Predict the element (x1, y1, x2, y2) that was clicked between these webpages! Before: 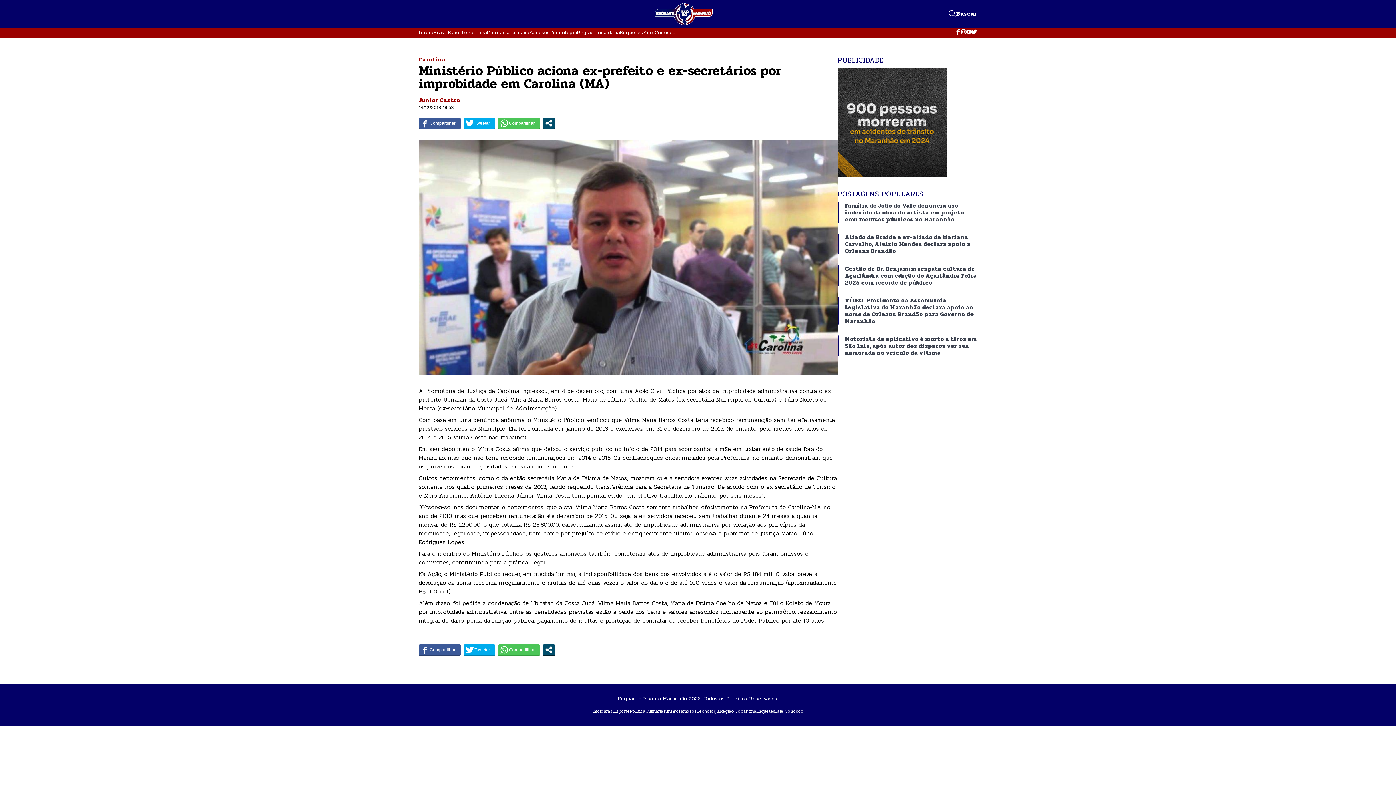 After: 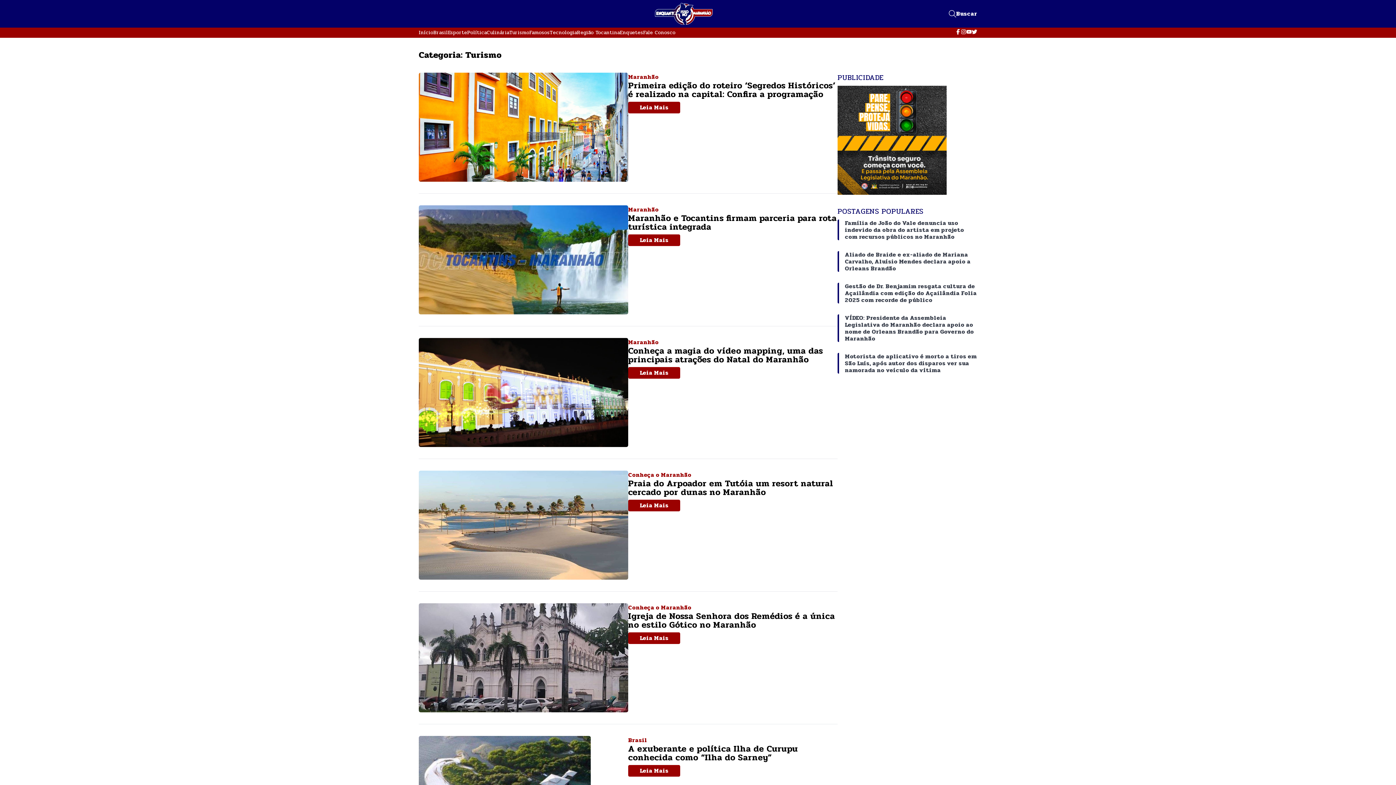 Action: label: Turismo bbox: (663, 708, 679, 714)